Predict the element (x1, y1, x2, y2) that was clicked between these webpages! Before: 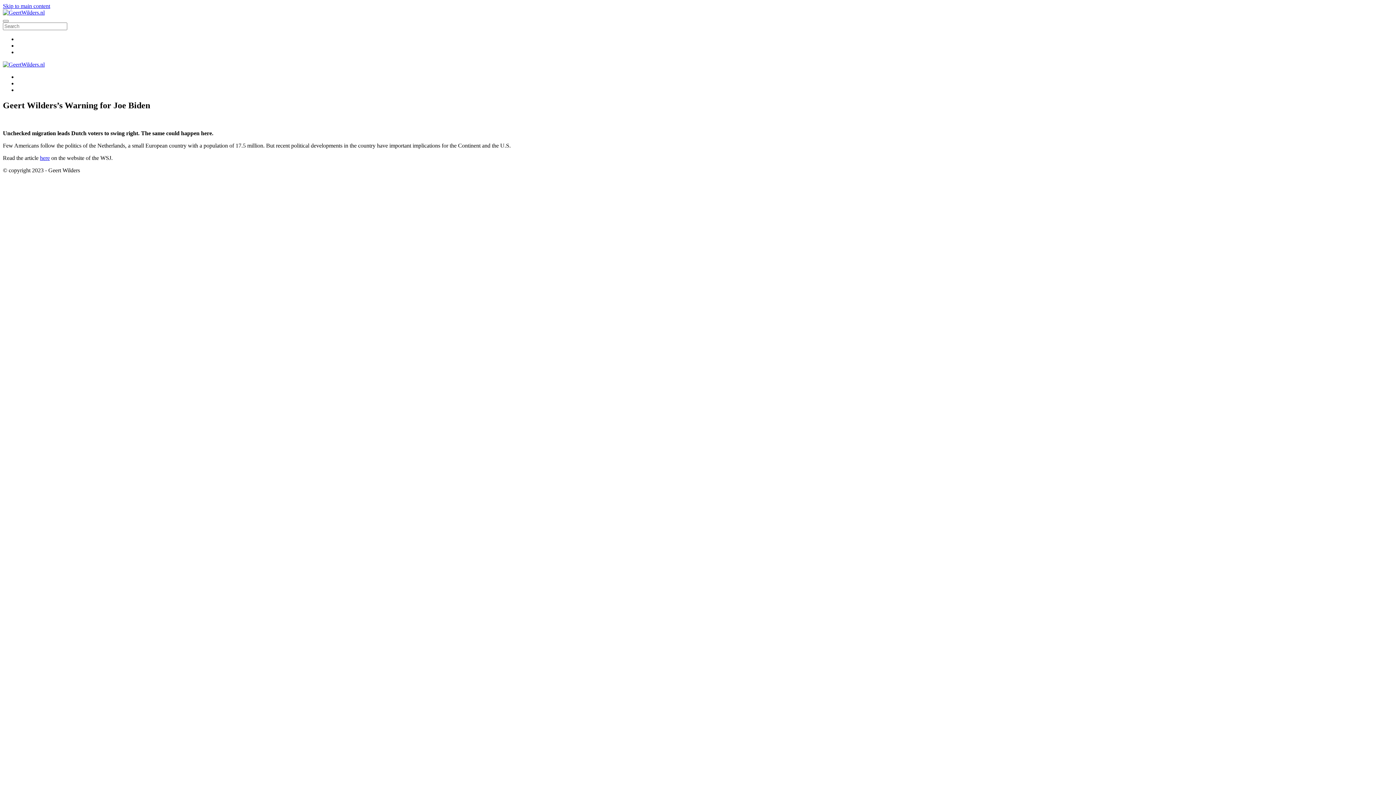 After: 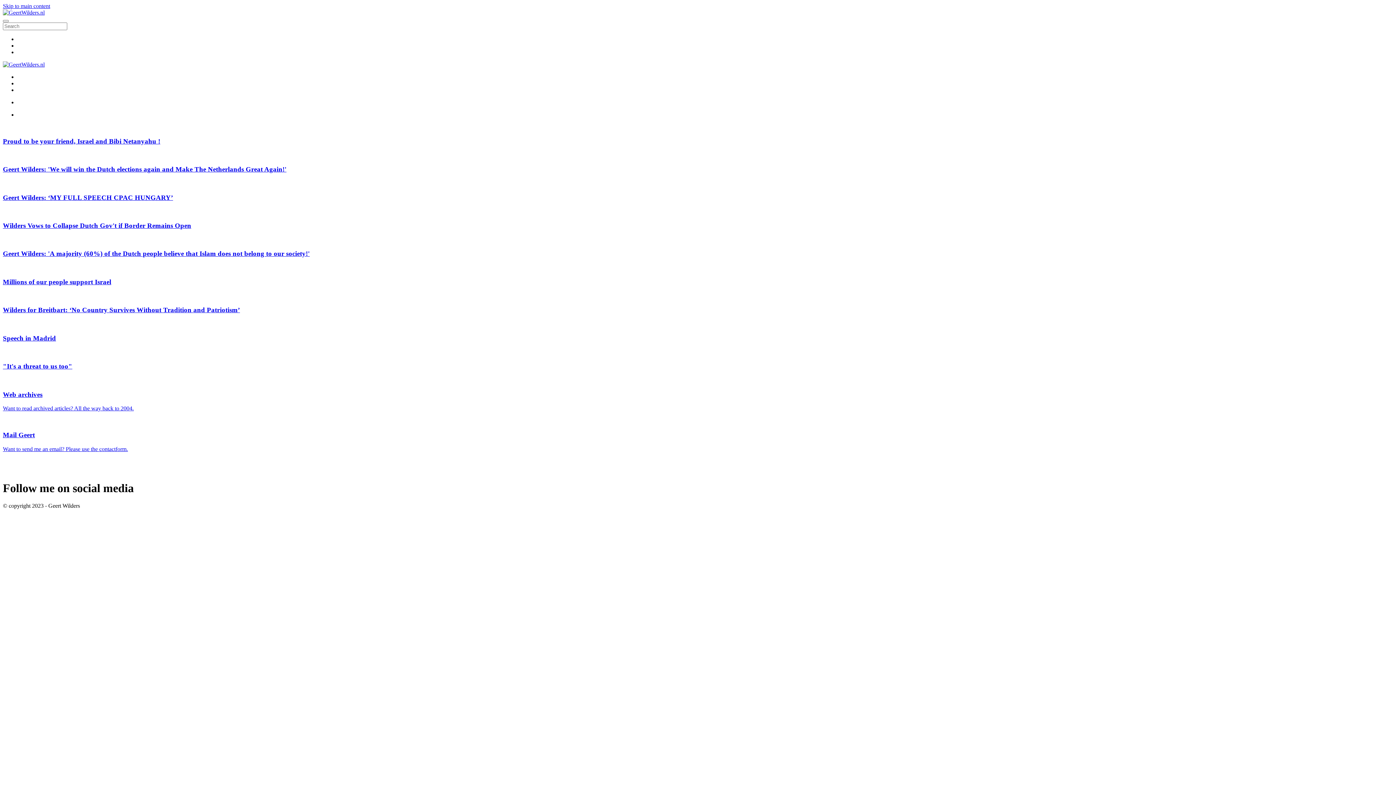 Action: bbox: (2, 61, 44, 67) label: Back to home